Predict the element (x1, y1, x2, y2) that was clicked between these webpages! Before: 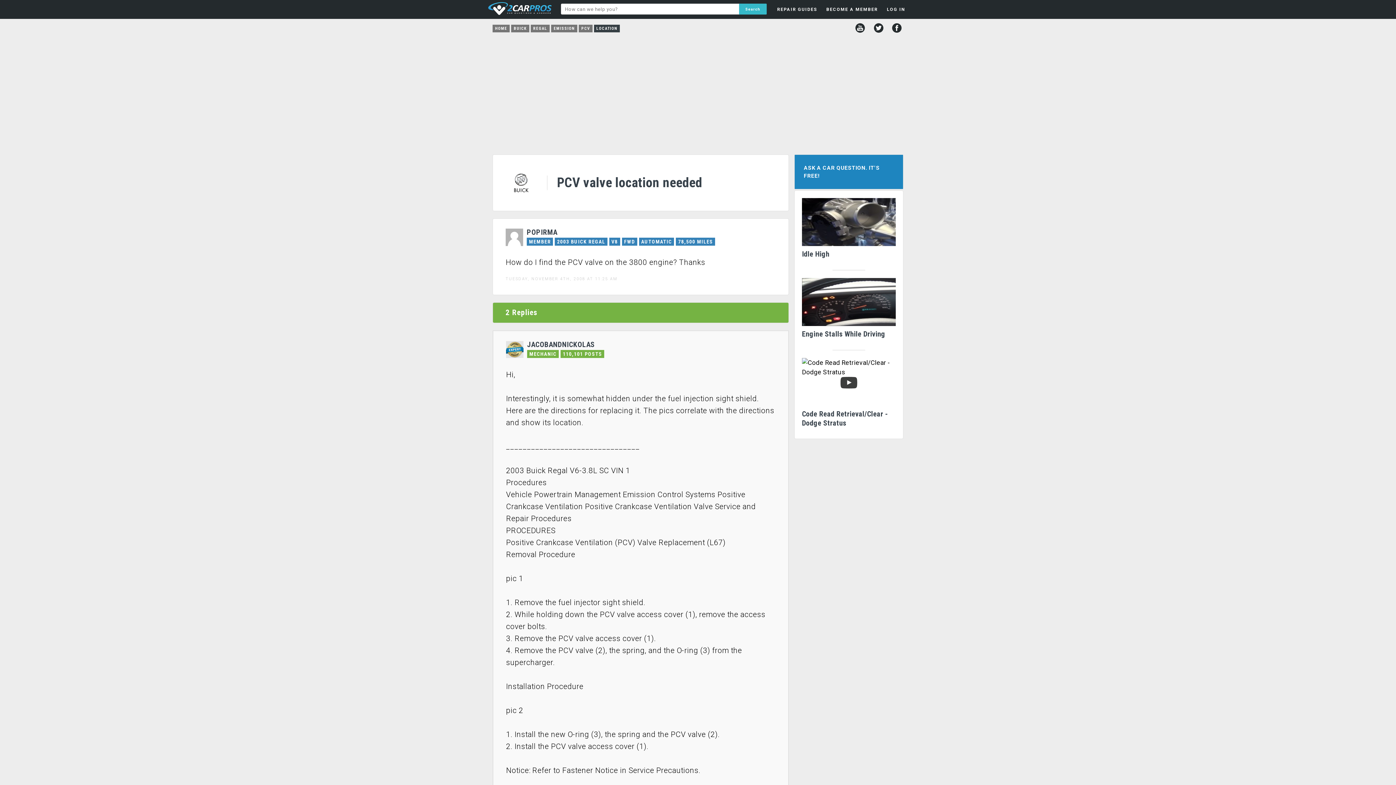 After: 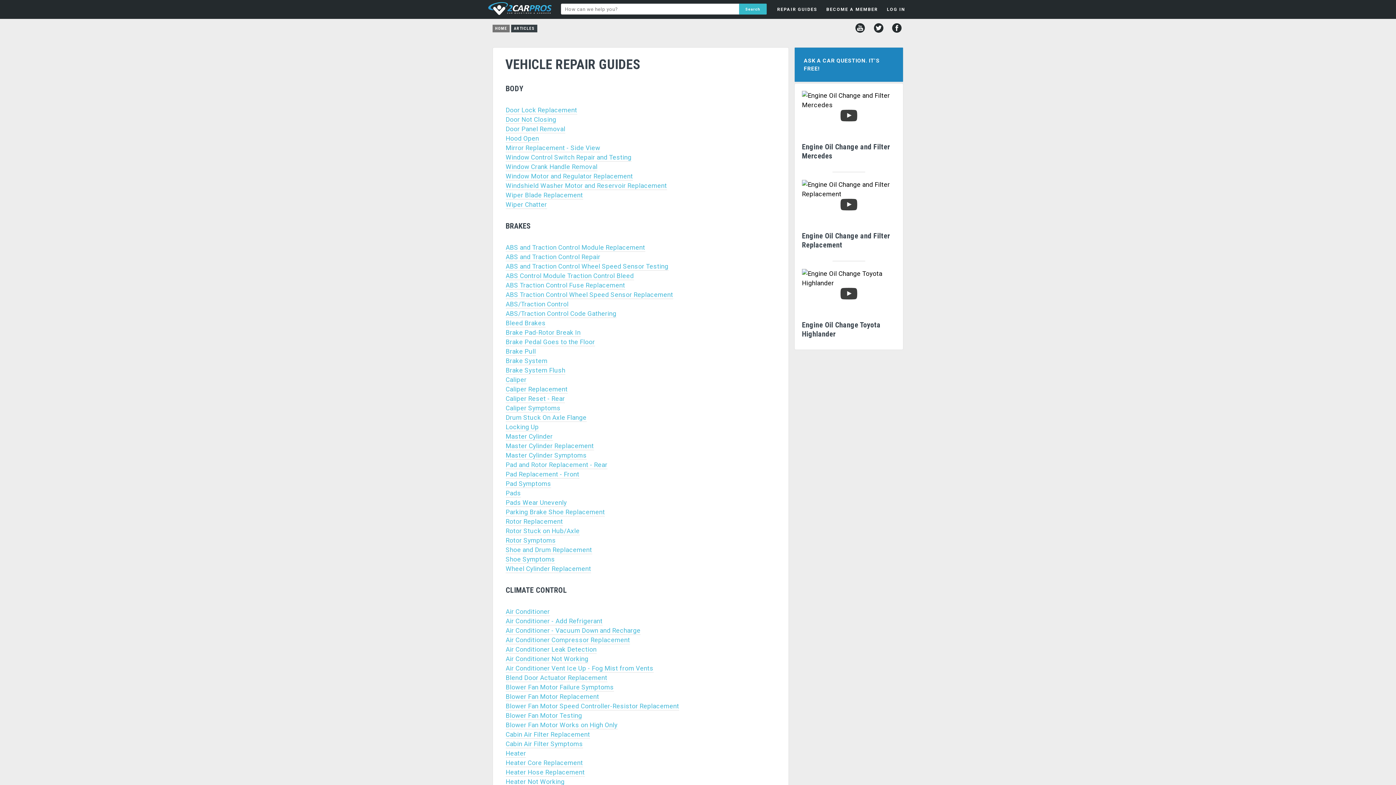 Action: bbox: (773, 0, 821, 18) label: REPAIR GUIDES